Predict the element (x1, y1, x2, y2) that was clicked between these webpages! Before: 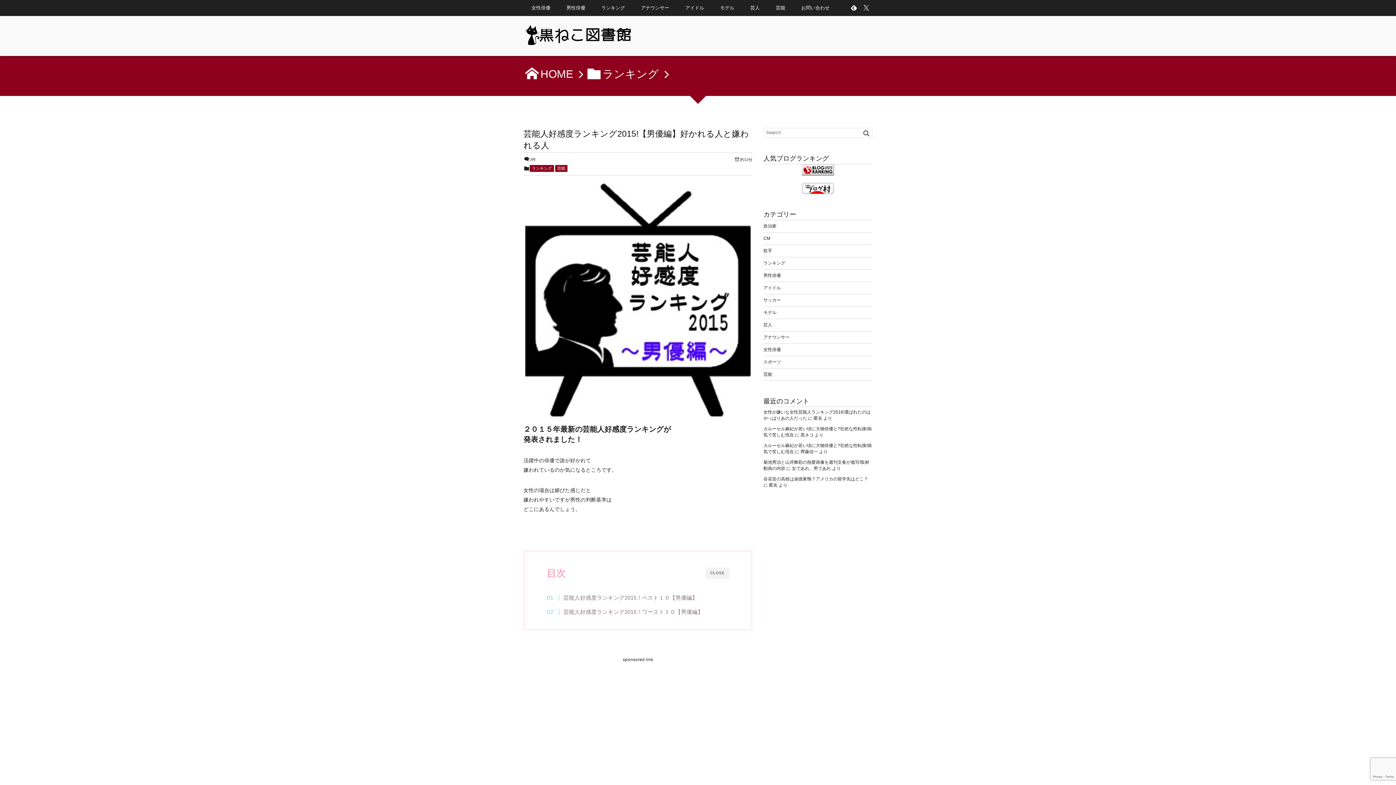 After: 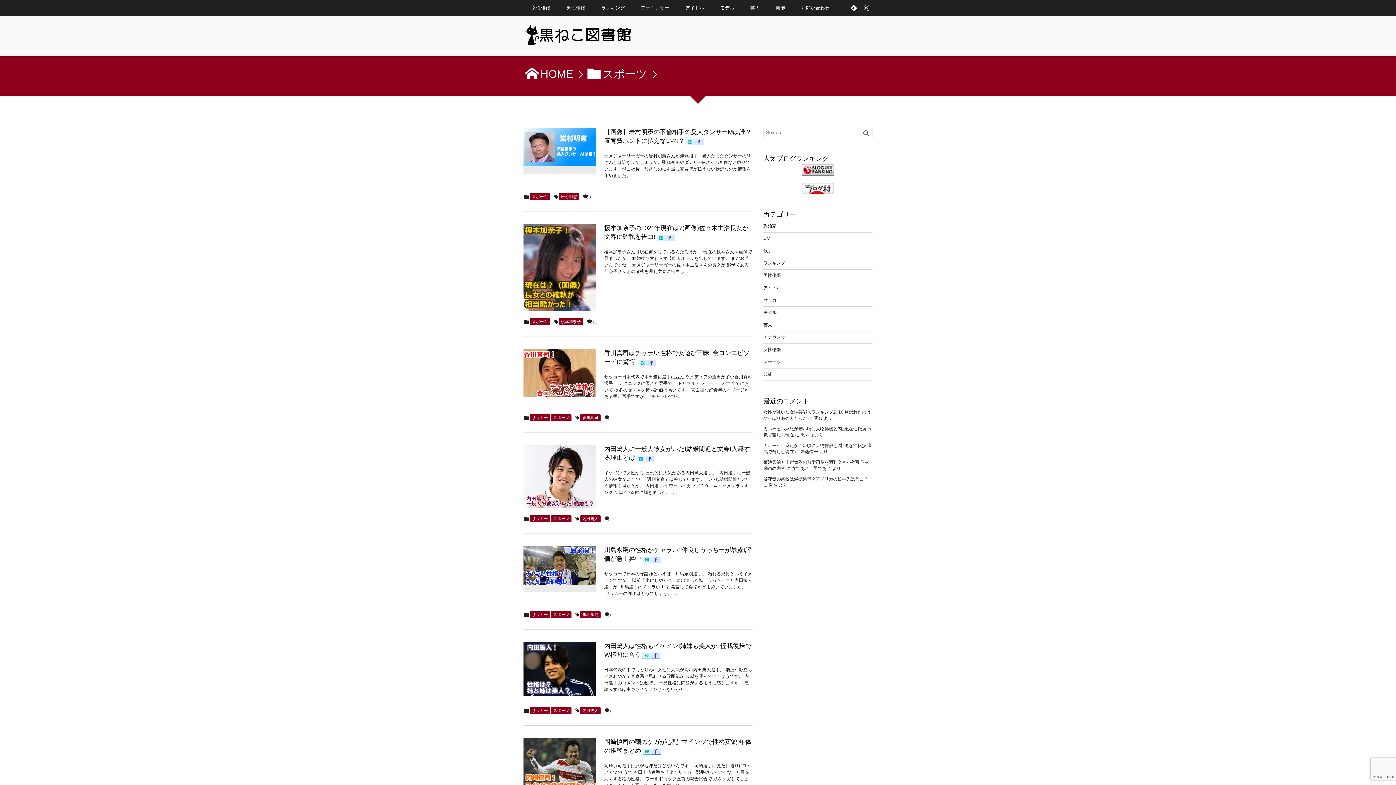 Action: label: スポーツ bbox: (763, 356, 872, 368)